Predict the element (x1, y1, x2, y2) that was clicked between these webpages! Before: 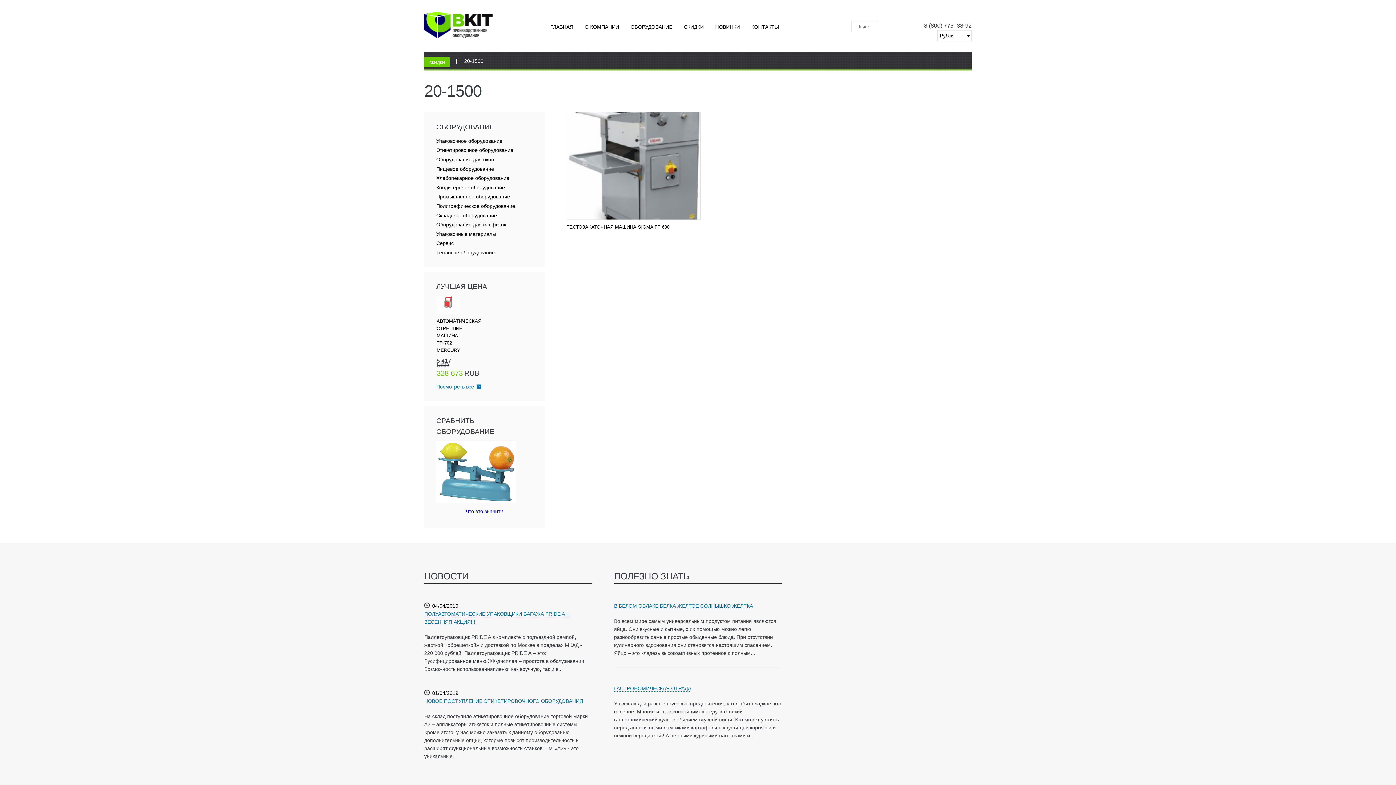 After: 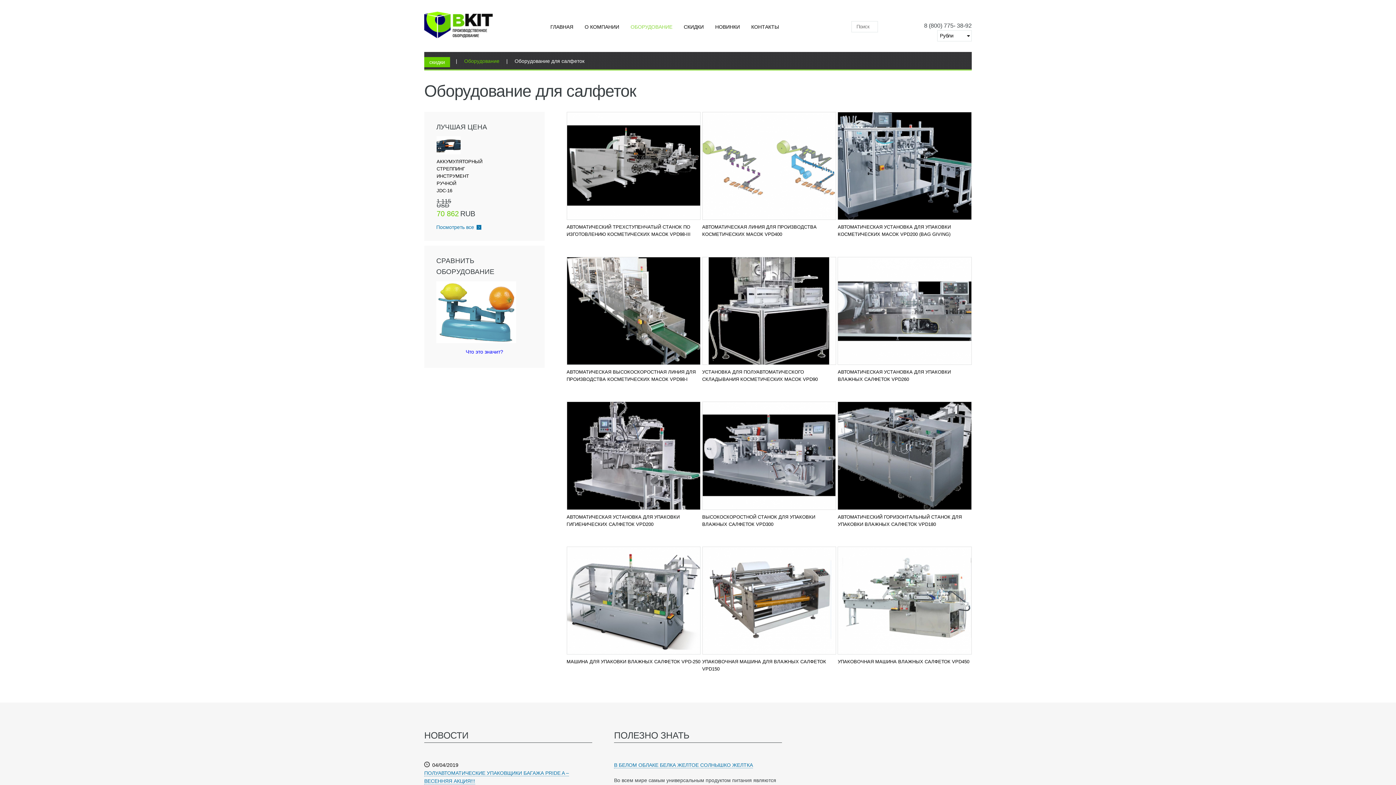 Action: bbox: (436, 221, 532, 227) label: Оборудование для салфеток